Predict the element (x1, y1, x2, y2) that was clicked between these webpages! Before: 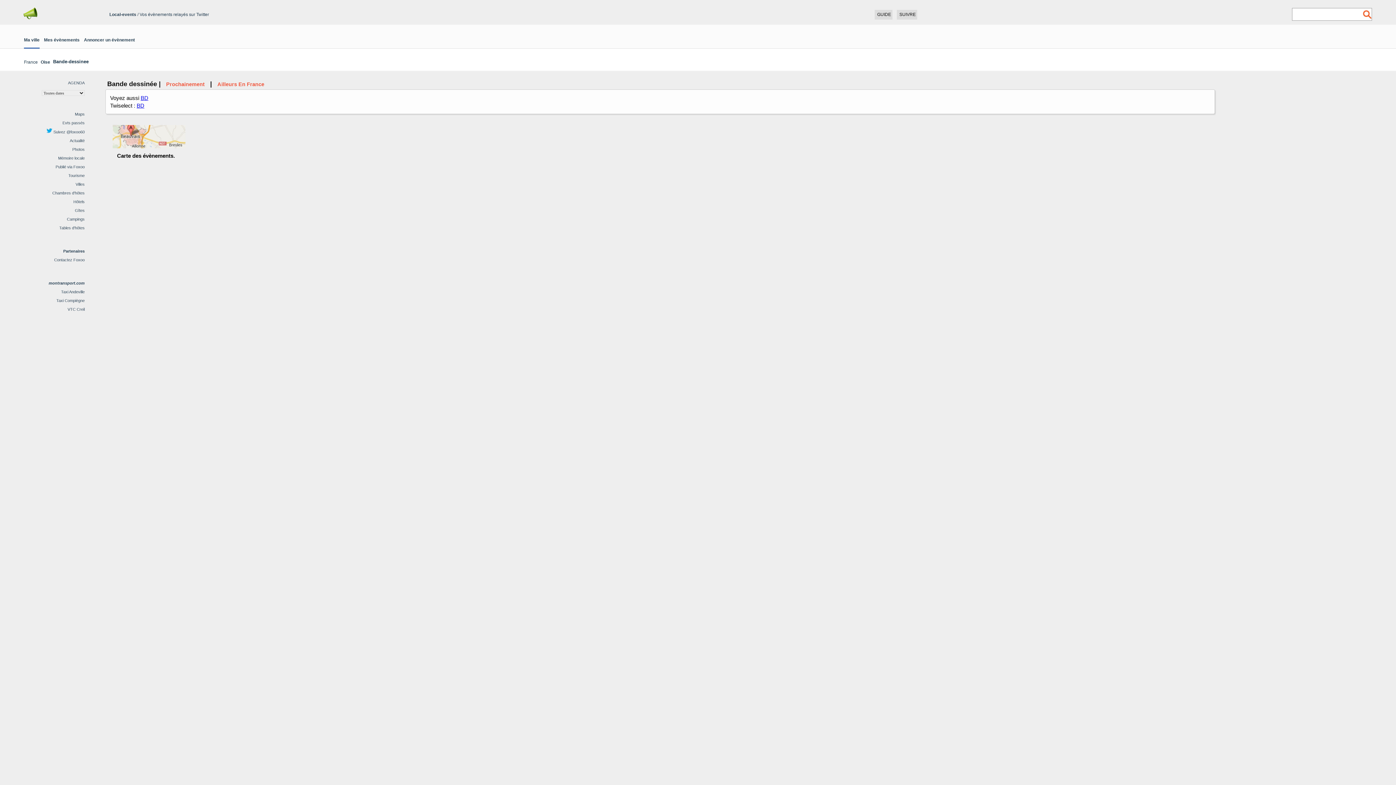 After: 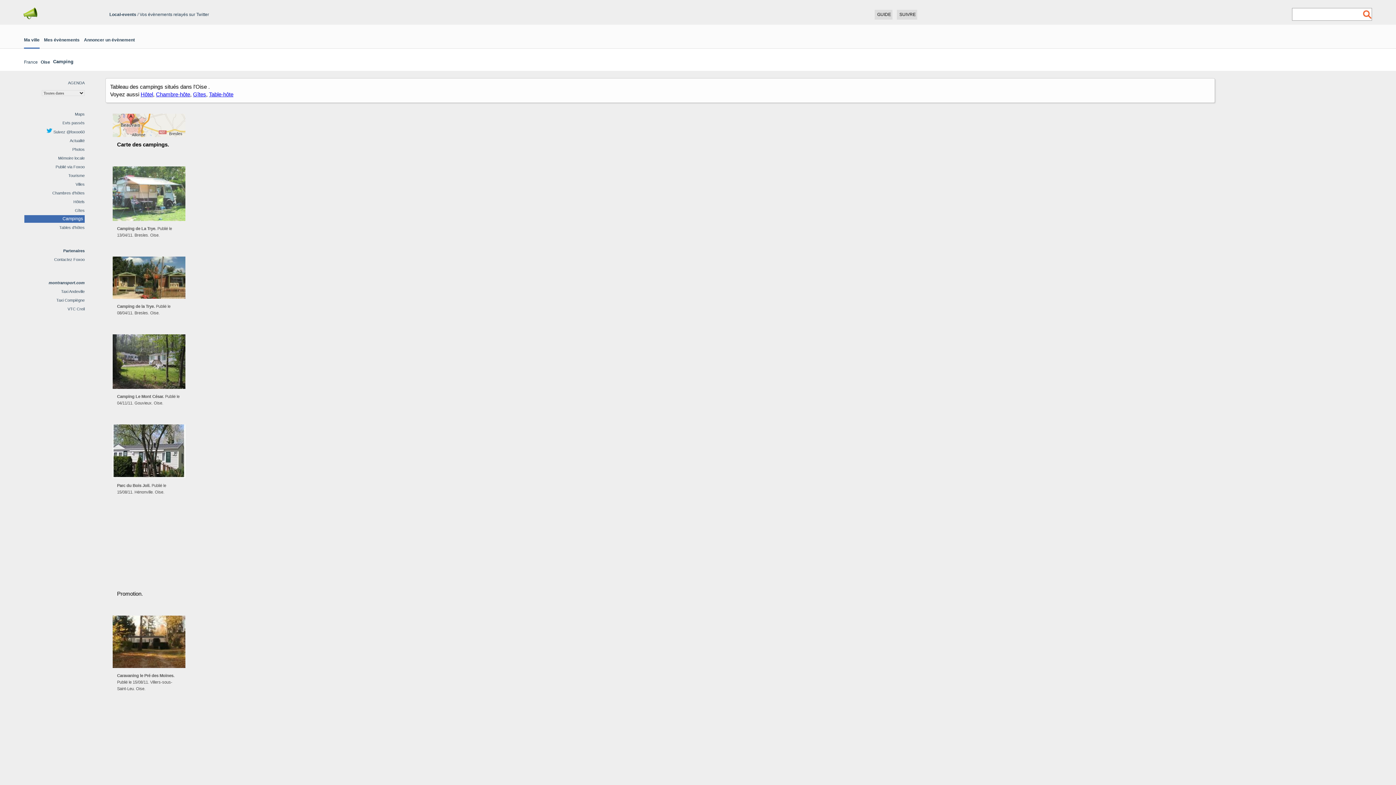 Action: bbox: (66, 217, 84, 221) label: Campings